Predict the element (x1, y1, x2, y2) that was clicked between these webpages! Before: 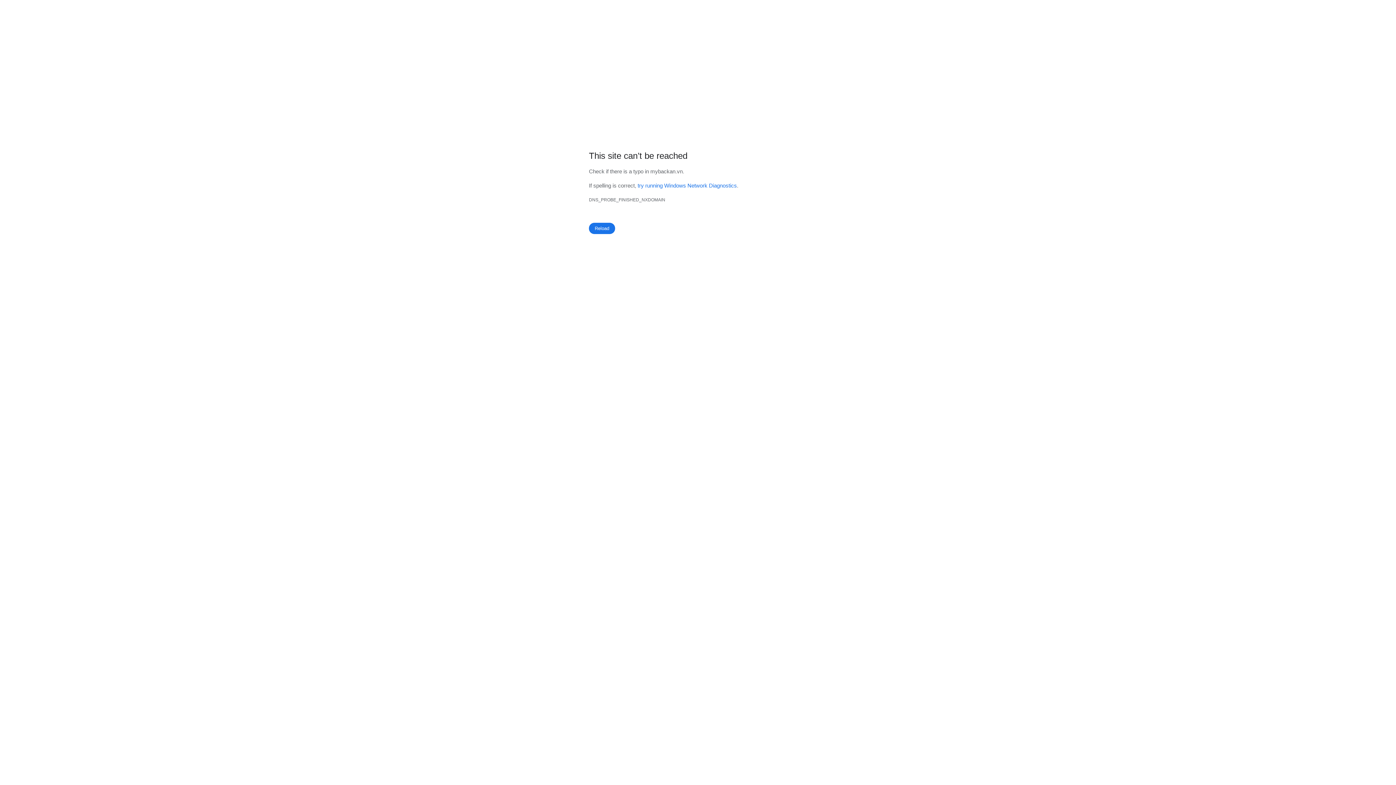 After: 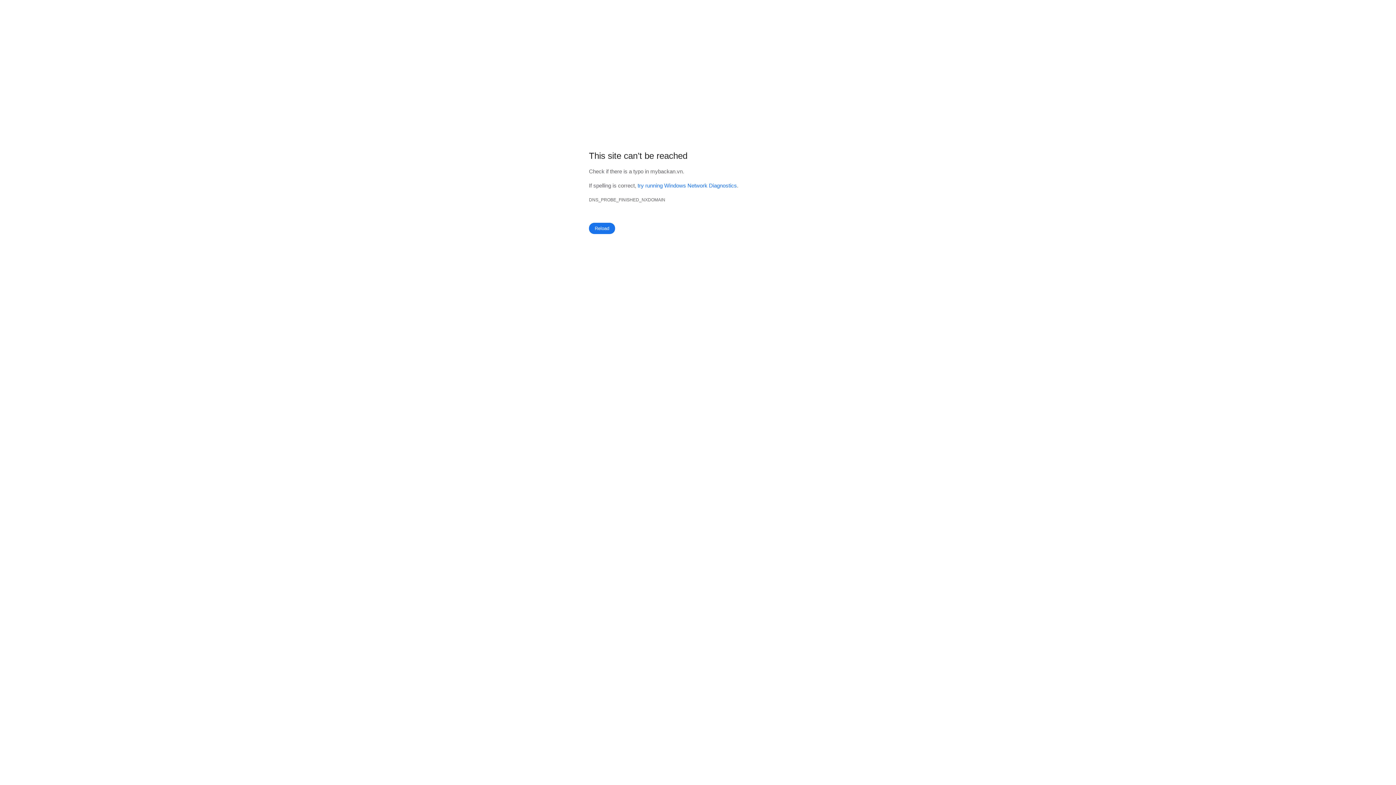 Action: bbox: (637, 182, 737, 188) label: try running Windows Network Diagnostics